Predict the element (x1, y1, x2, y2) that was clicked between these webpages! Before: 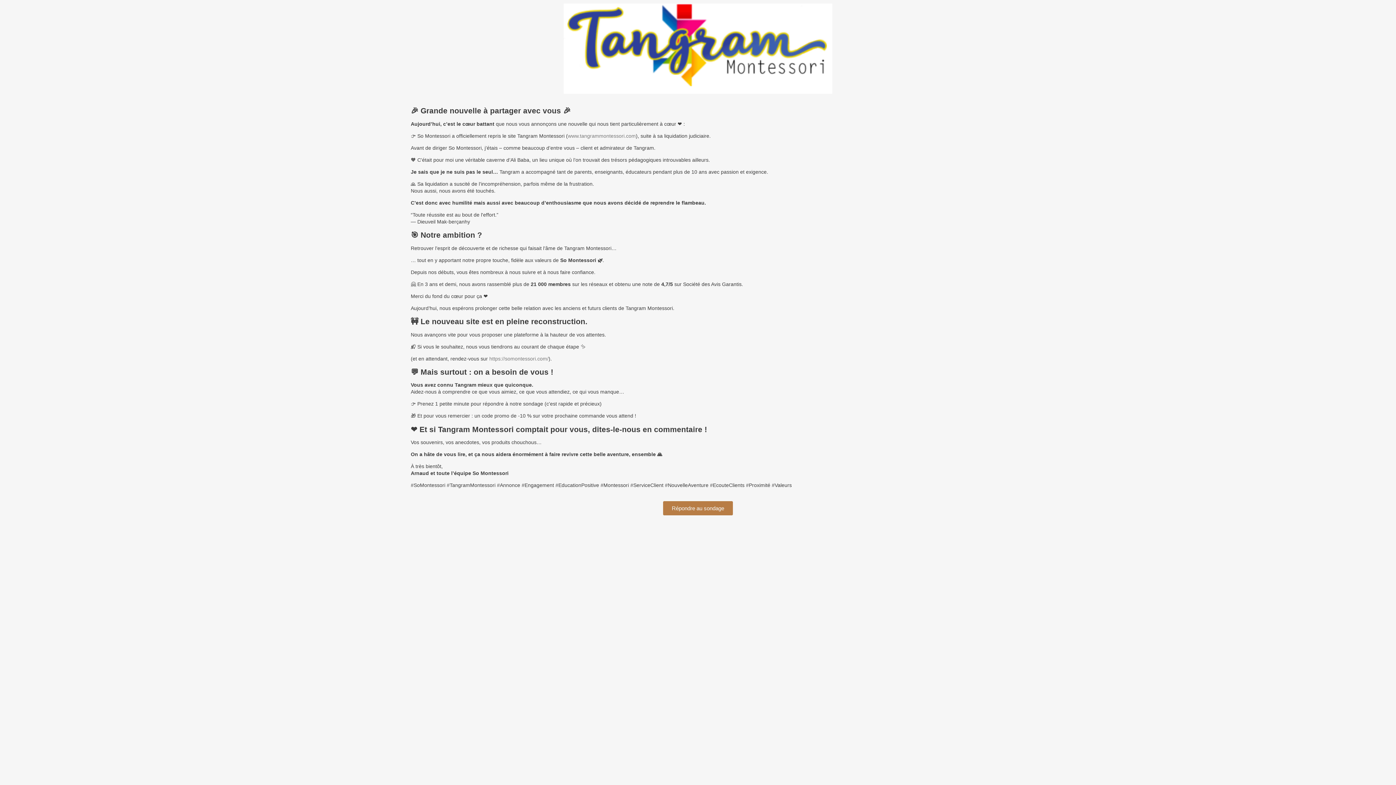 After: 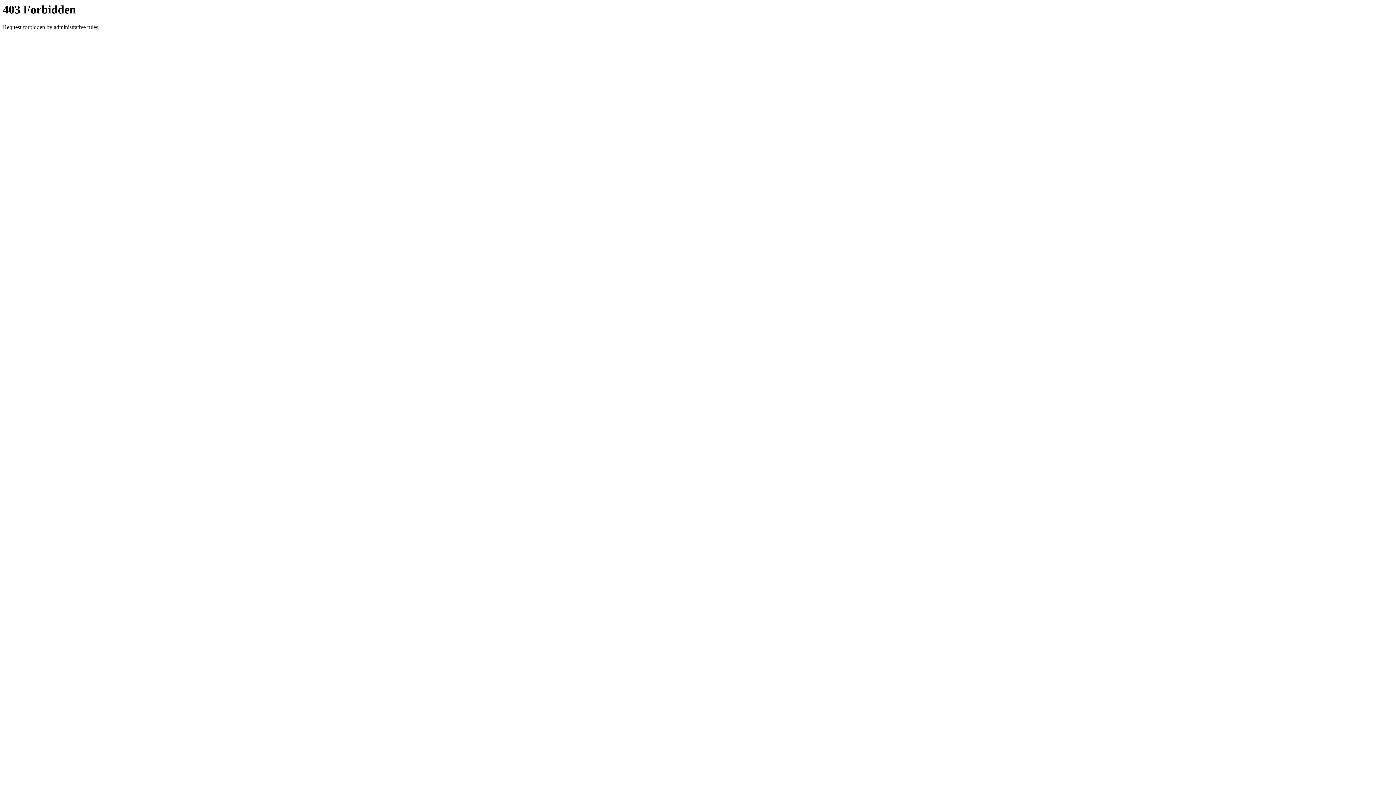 Action: label: https://somontessori.com/ bbox: (489, 355, 548, 361)